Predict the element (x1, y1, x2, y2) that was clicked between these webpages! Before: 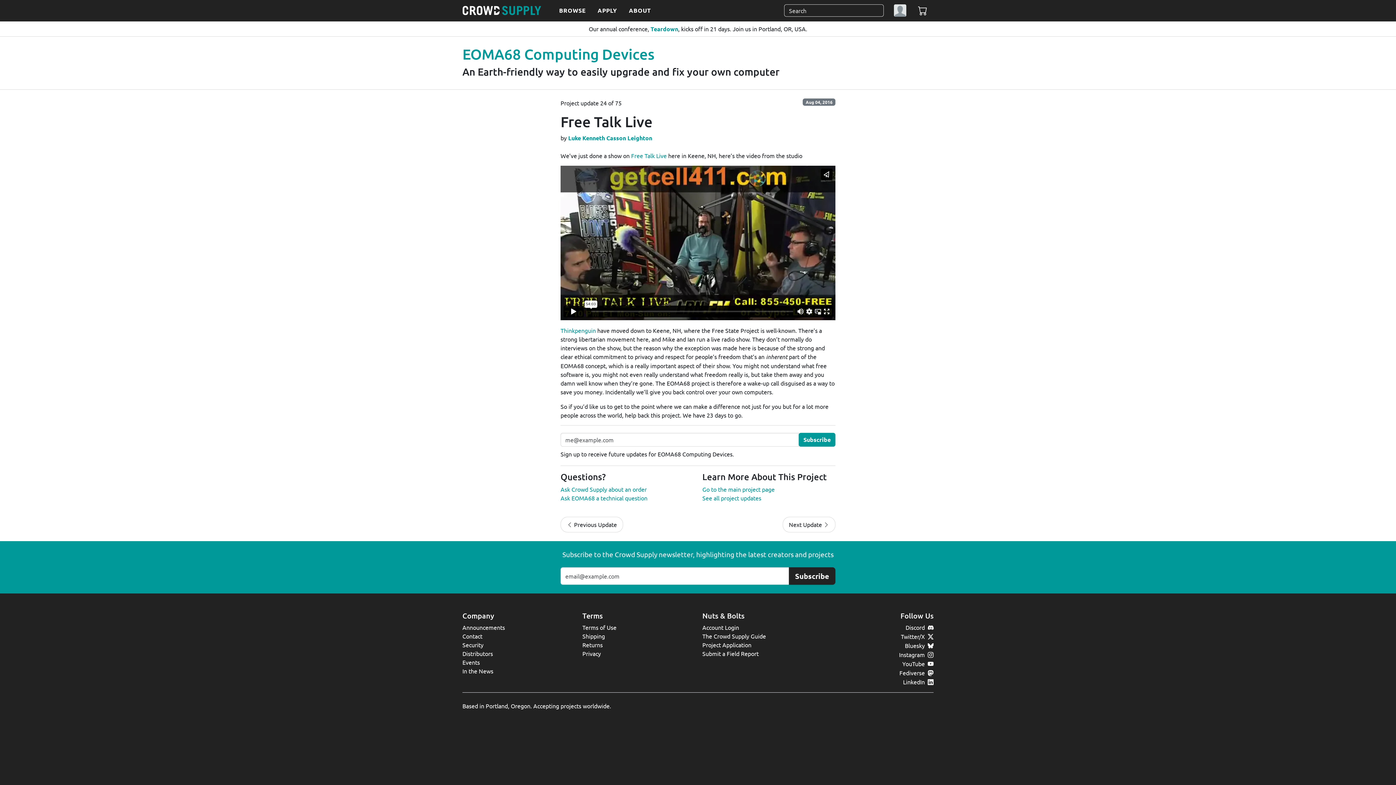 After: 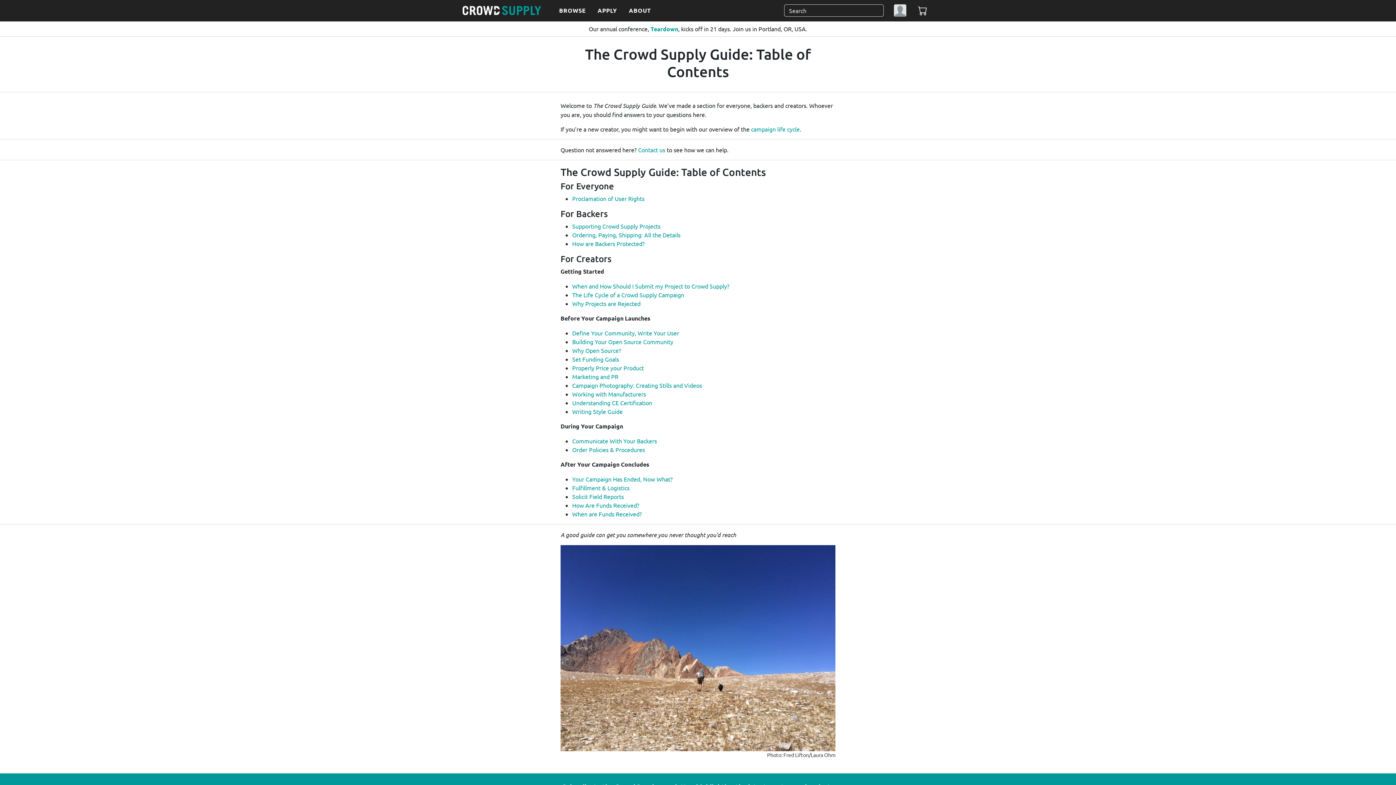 Action: label: The Crowd Supply Guide bbox: (702, 632, 766, 640)